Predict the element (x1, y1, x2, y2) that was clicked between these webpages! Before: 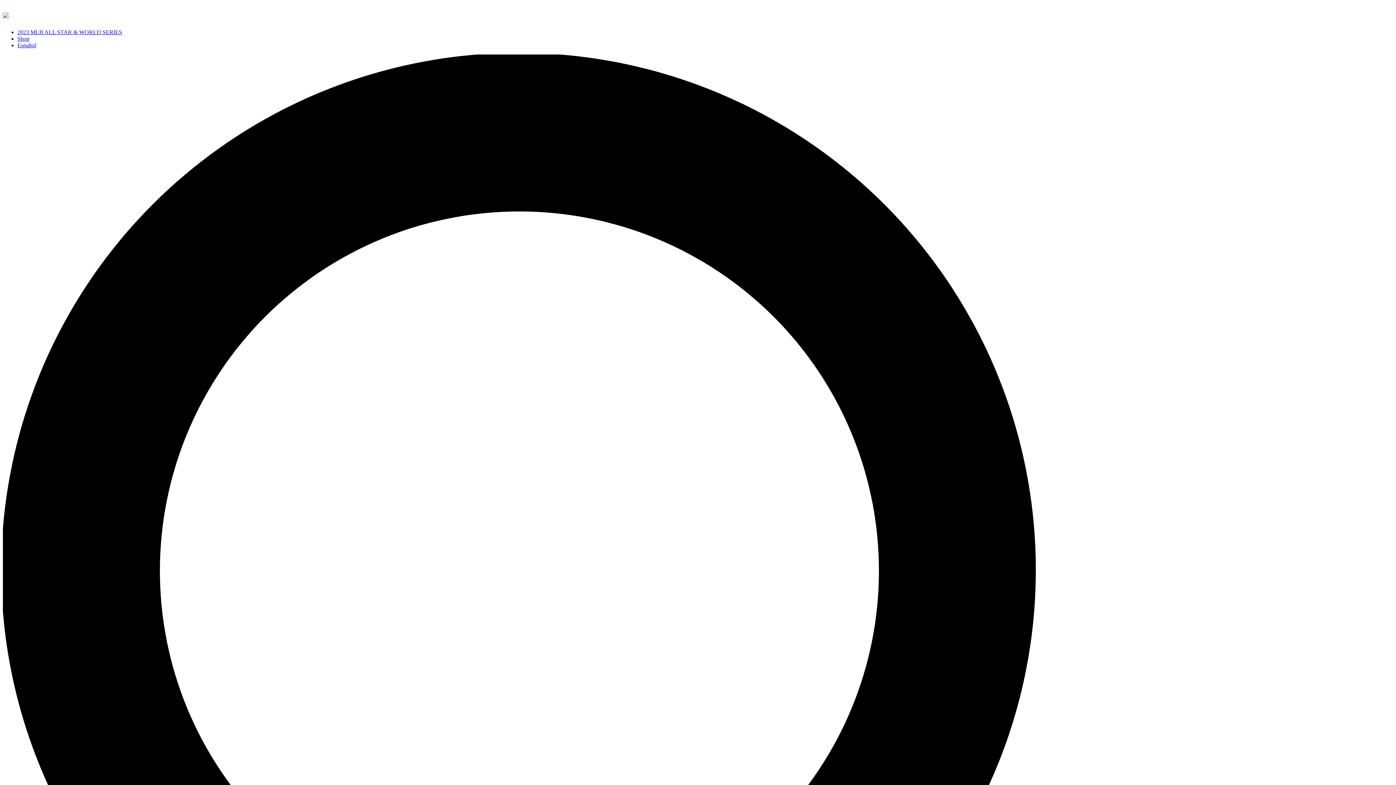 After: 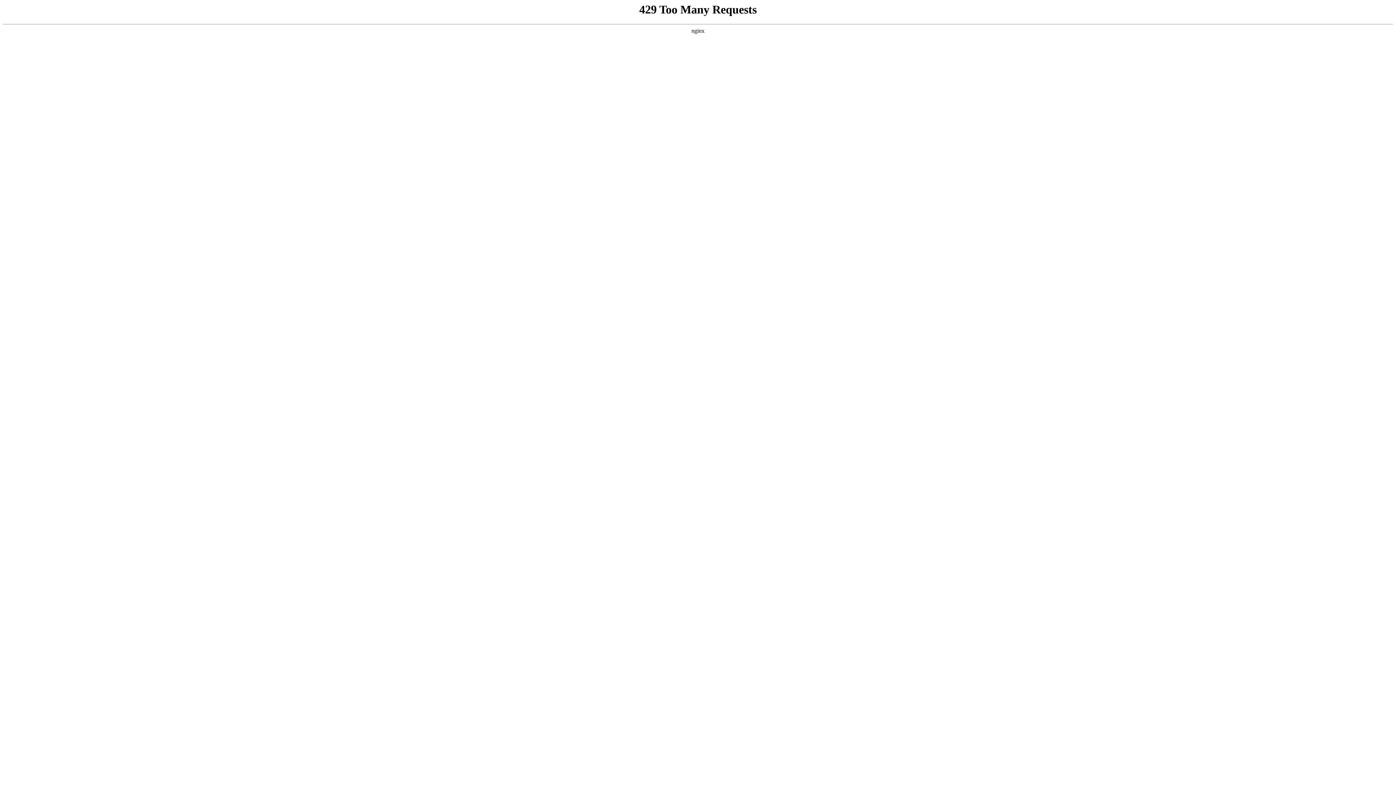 Action: bbox: (17, 42, 36, 48) label: Español